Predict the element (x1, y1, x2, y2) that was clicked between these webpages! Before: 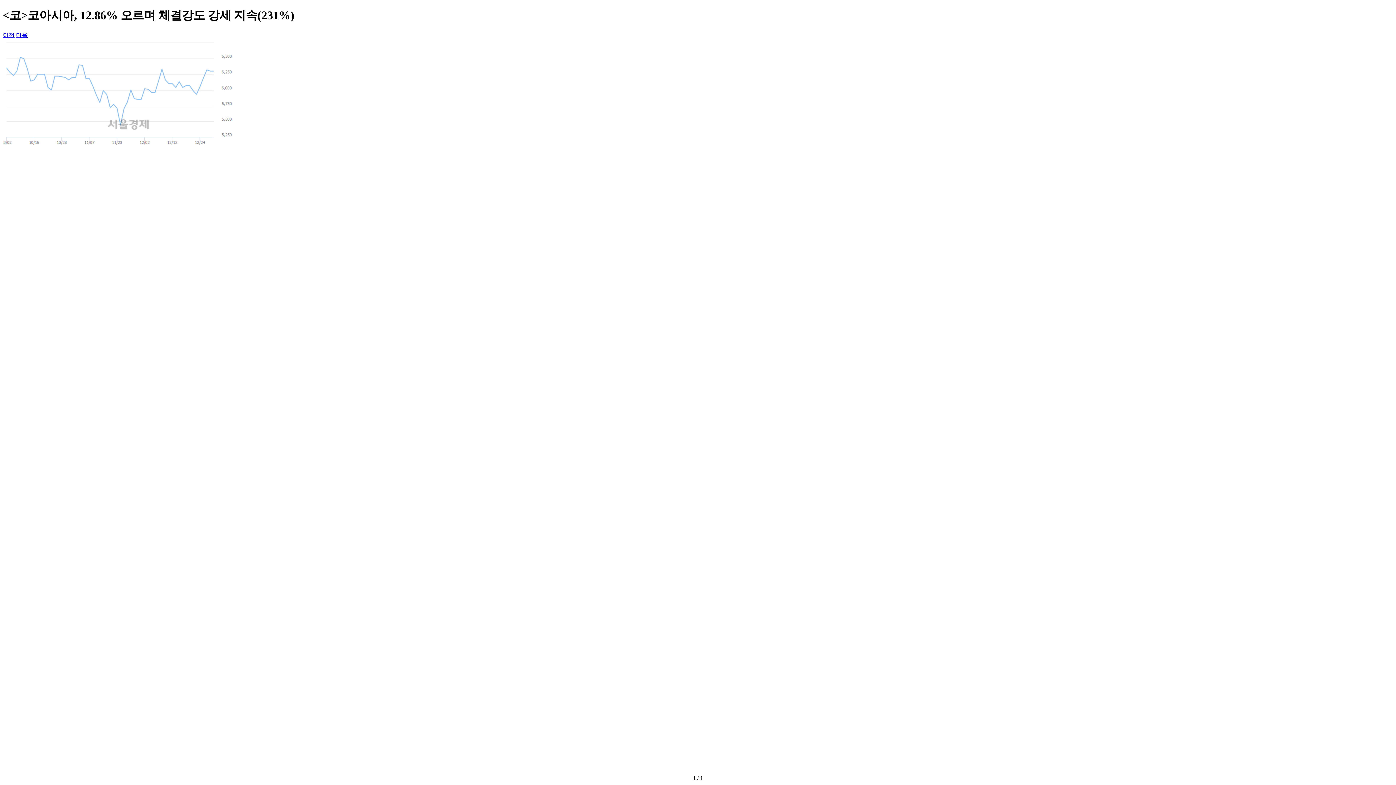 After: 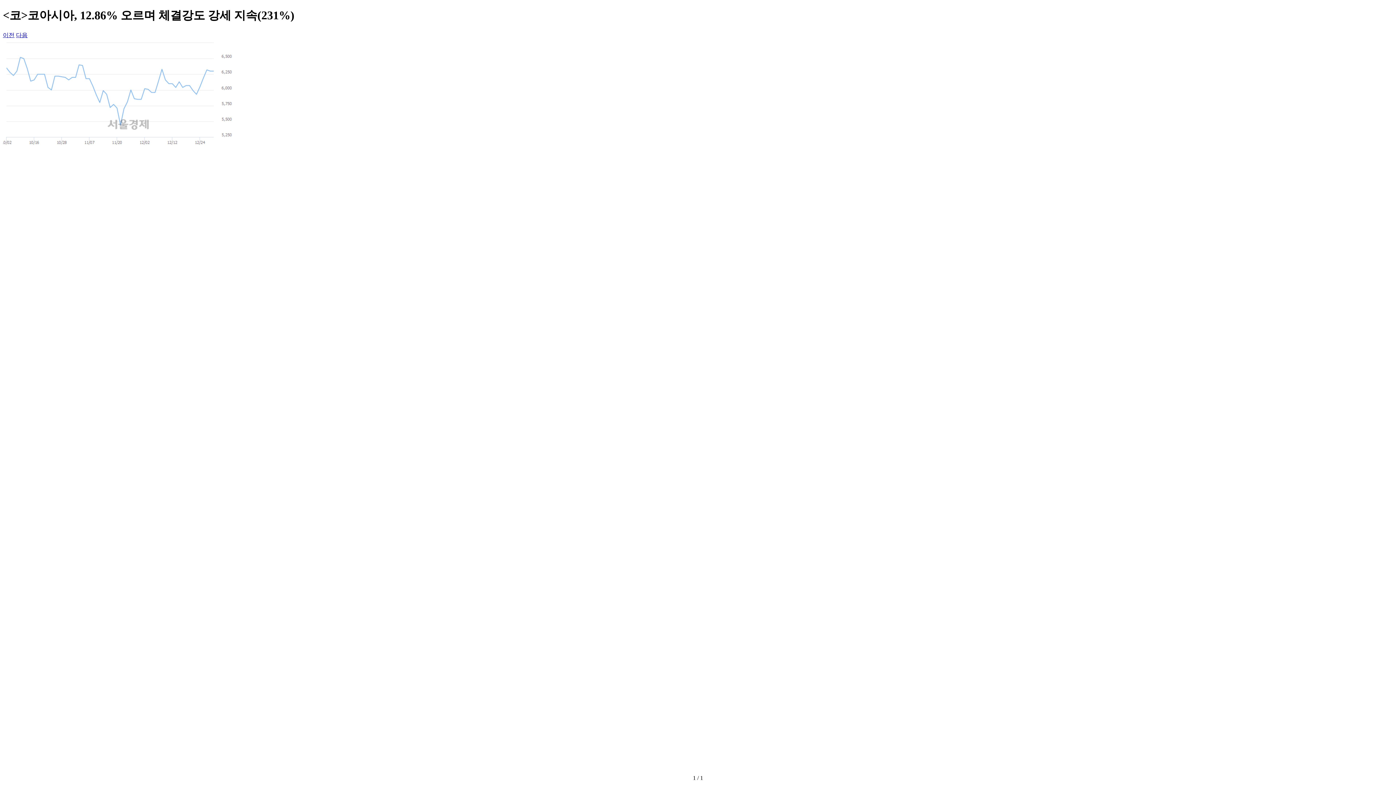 Action: bbox: (16, 31, 27, 38) label: Next slide